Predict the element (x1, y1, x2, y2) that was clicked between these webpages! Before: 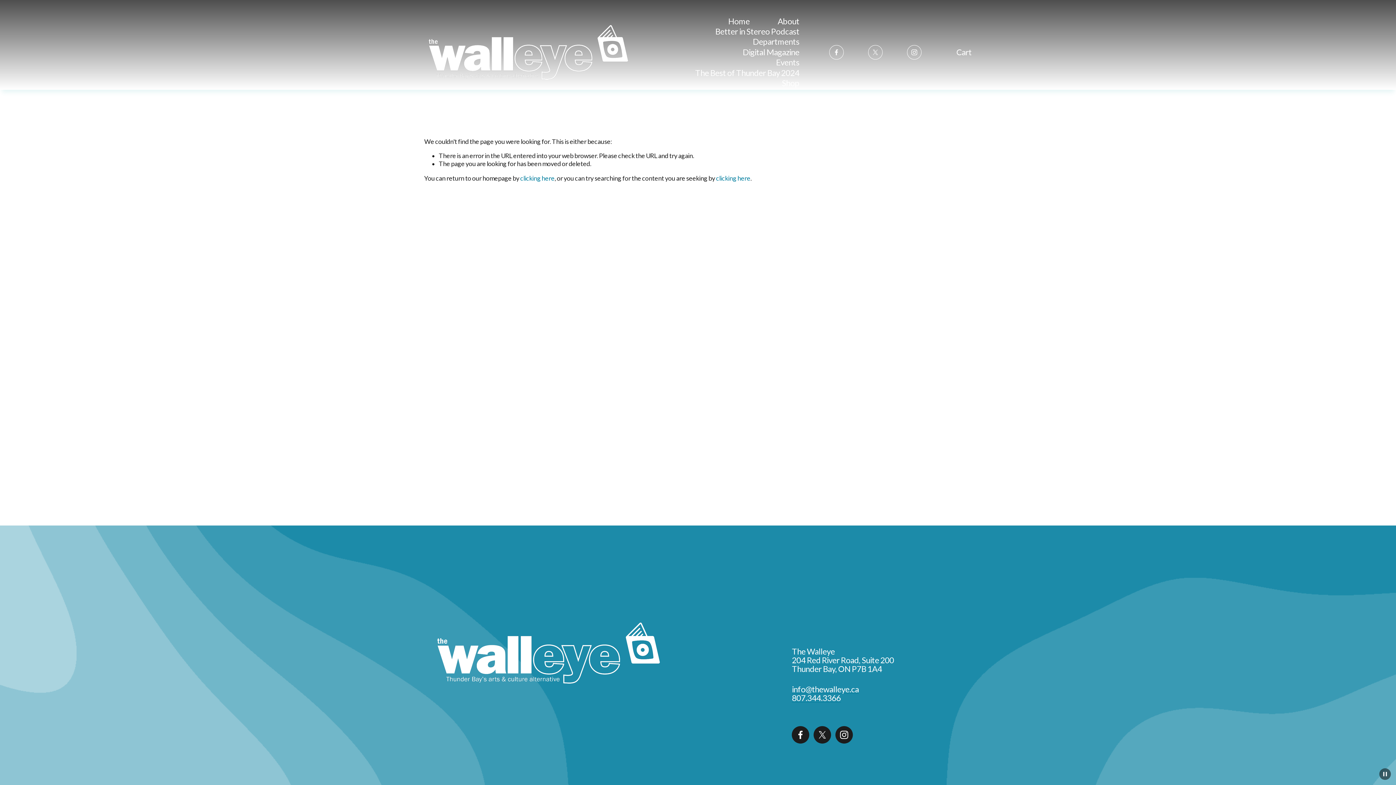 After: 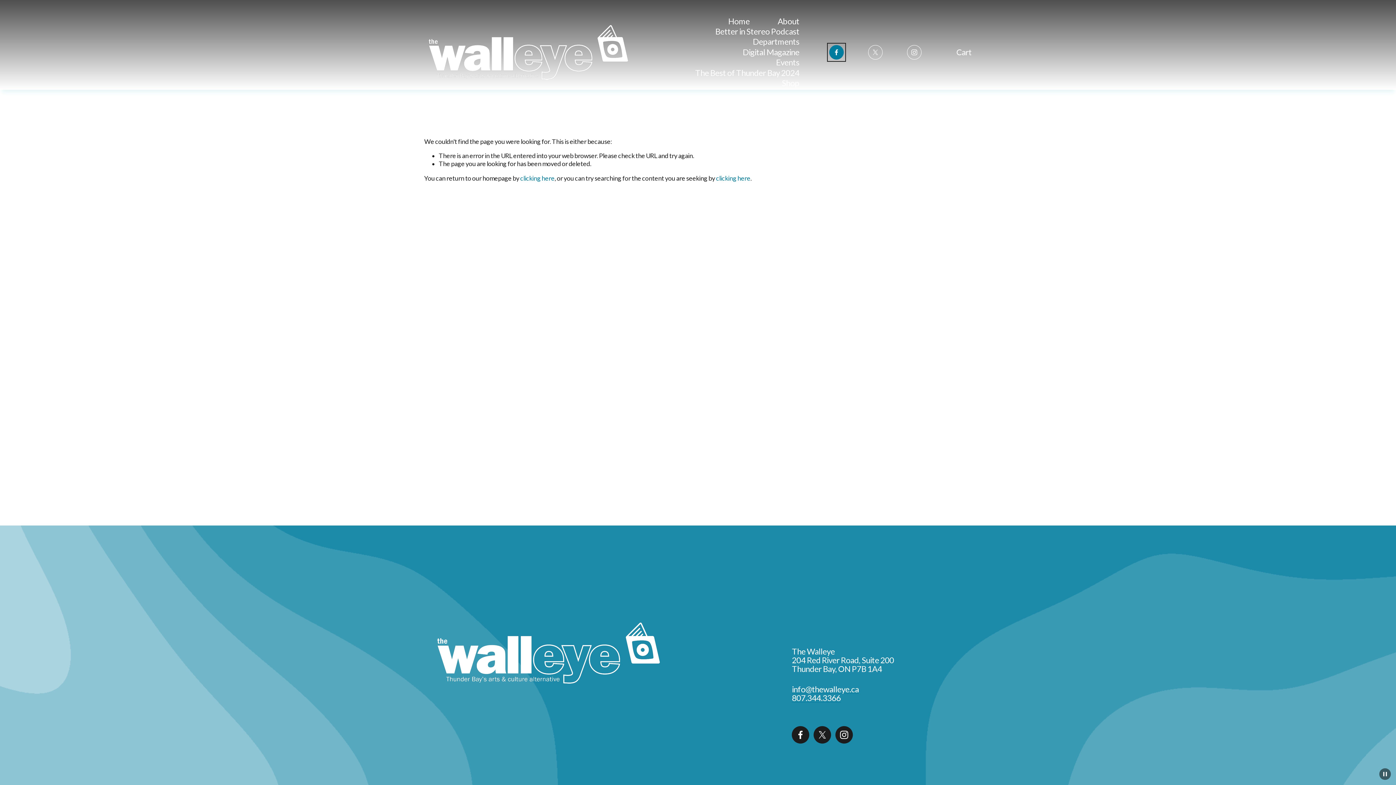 Action: label: Facebook bbox: (829, 45, 844, 59)